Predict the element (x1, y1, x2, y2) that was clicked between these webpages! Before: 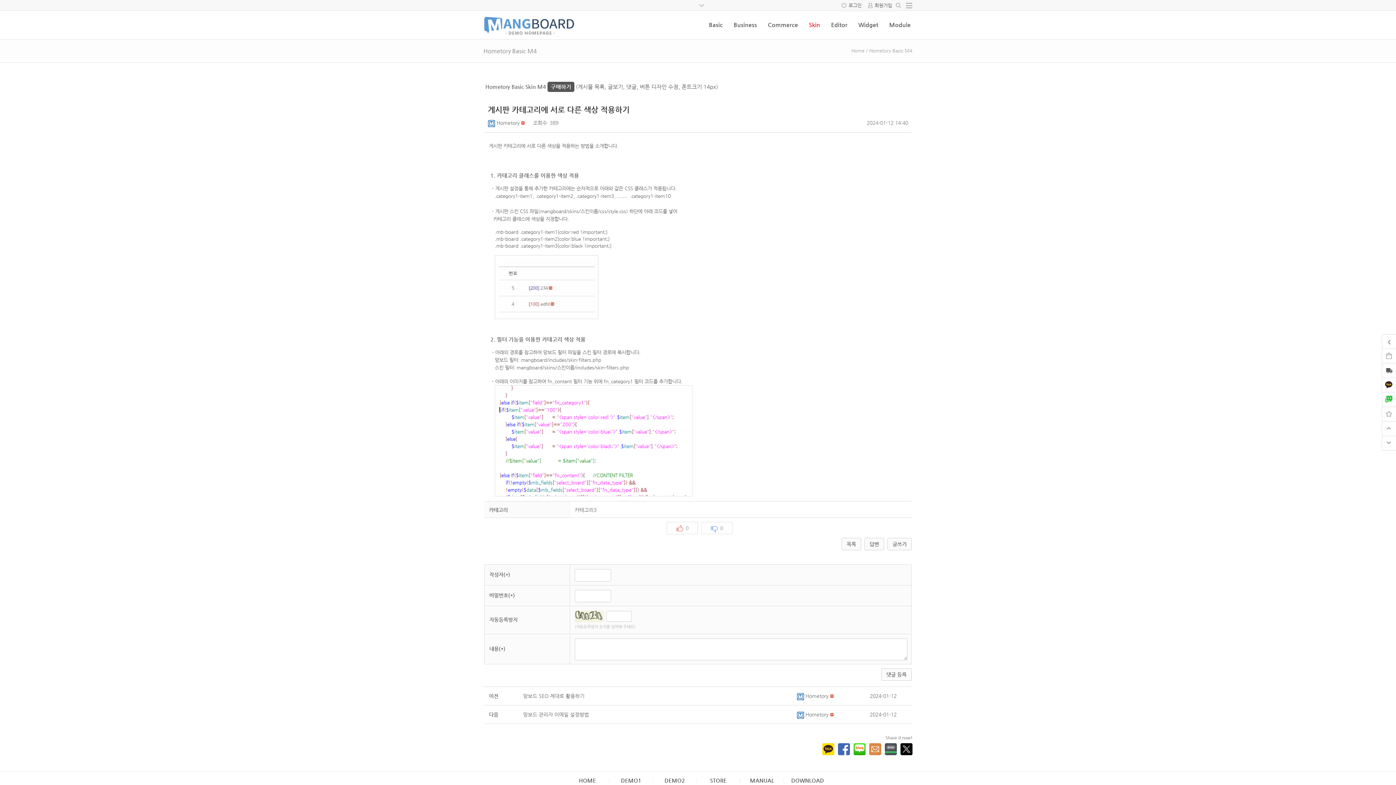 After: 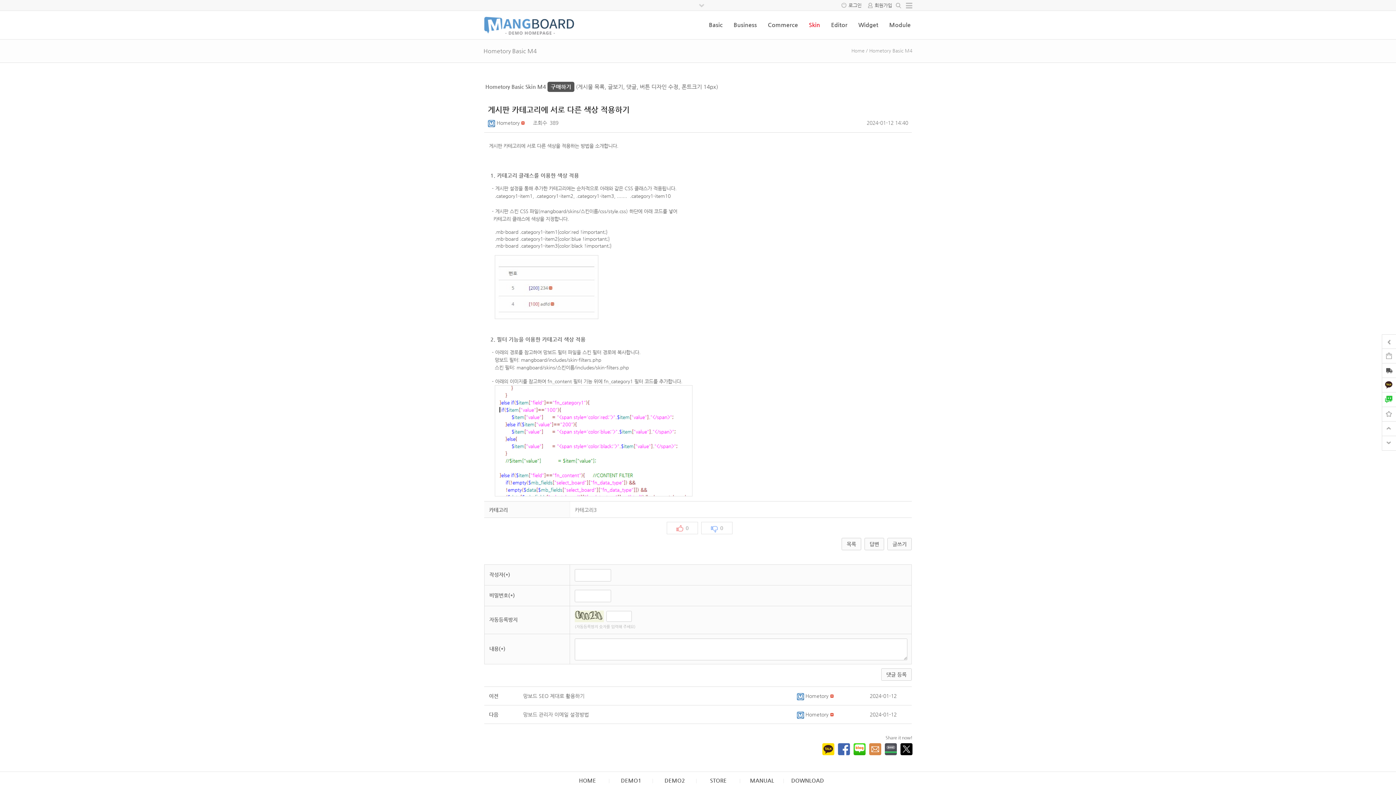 Action: bbox: (1382, 407, 1396, 420)